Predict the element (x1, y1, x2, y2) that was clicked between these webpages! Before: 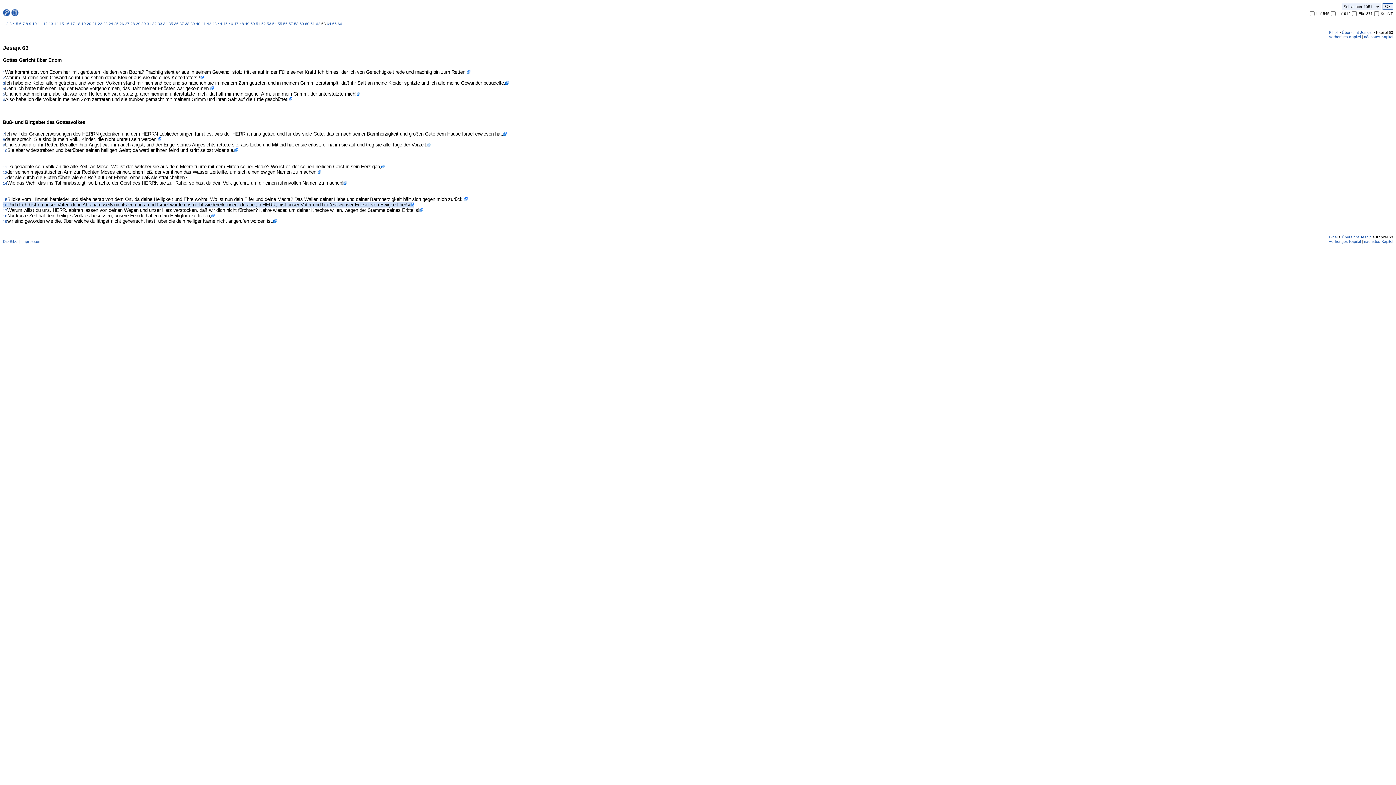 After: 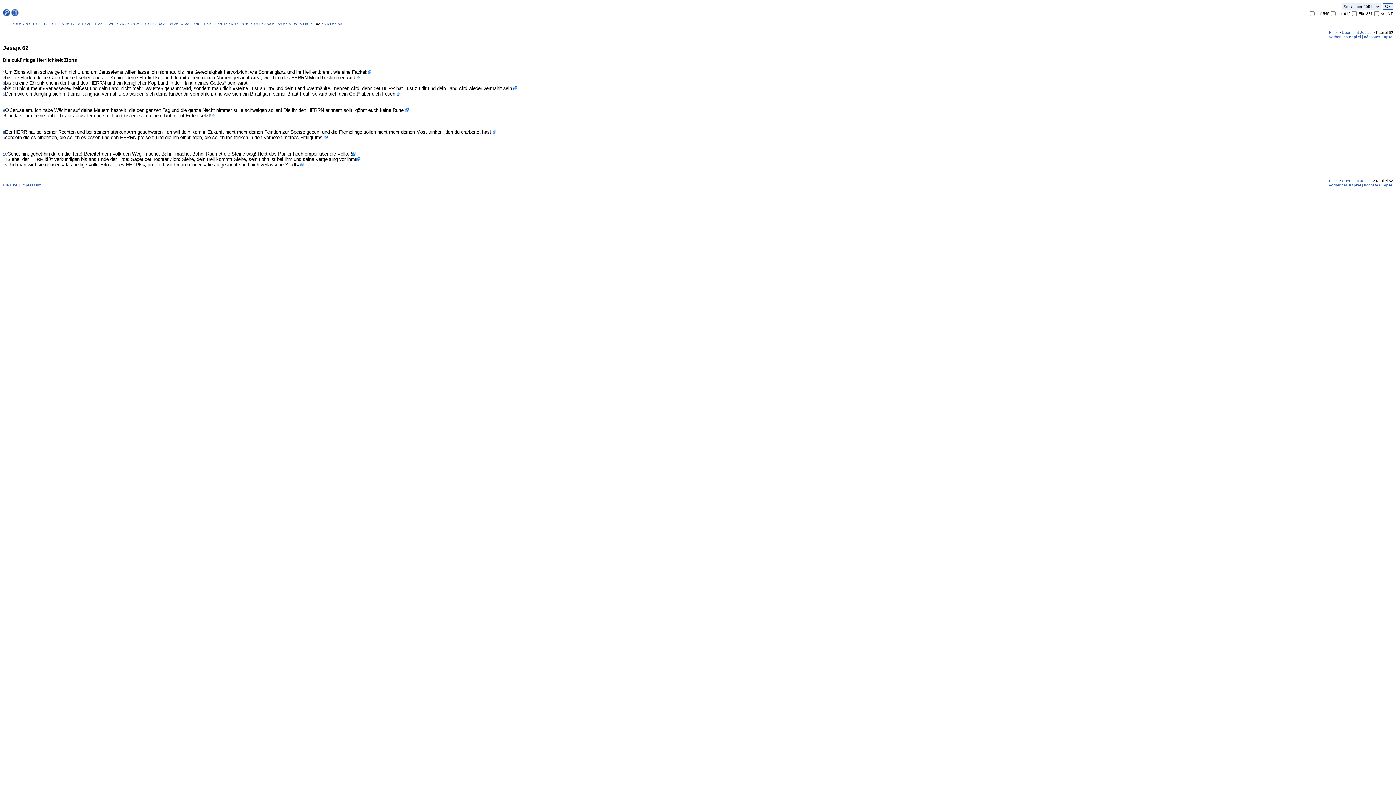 Action: bbox: (1329, 34, 1361, 38) label: vorheriges Kapitel